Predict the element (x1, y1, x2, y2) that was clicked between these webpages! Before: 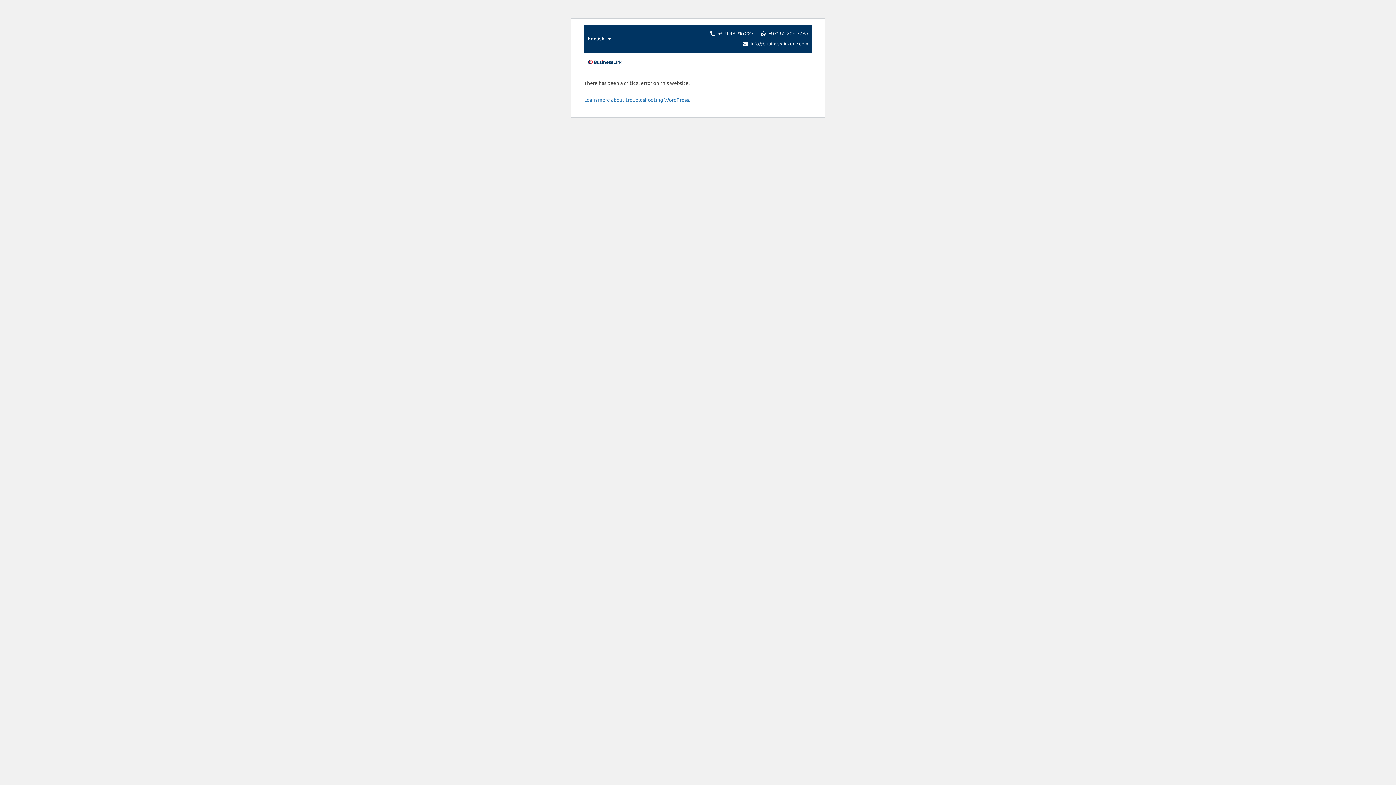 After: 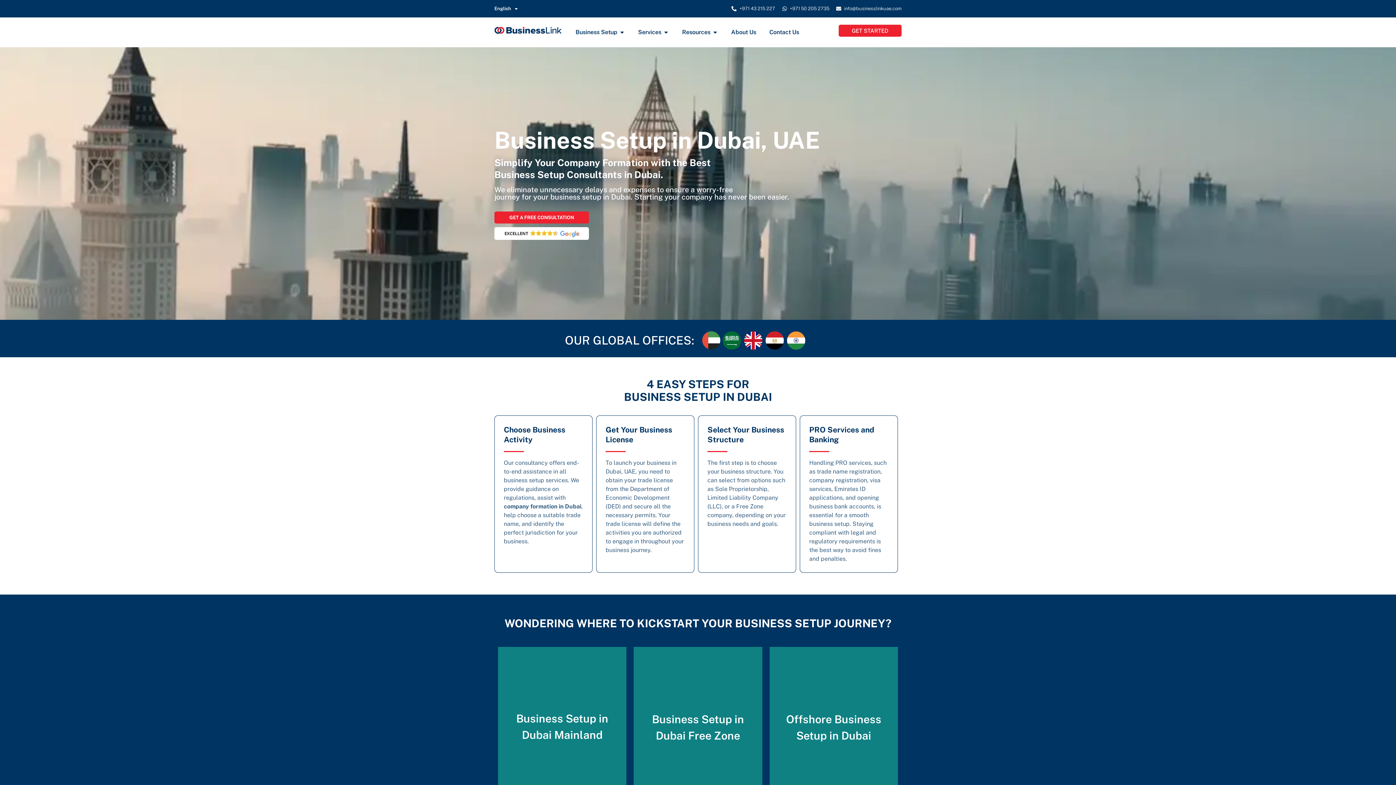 Action: bbox: (588, 56, 621, 66)